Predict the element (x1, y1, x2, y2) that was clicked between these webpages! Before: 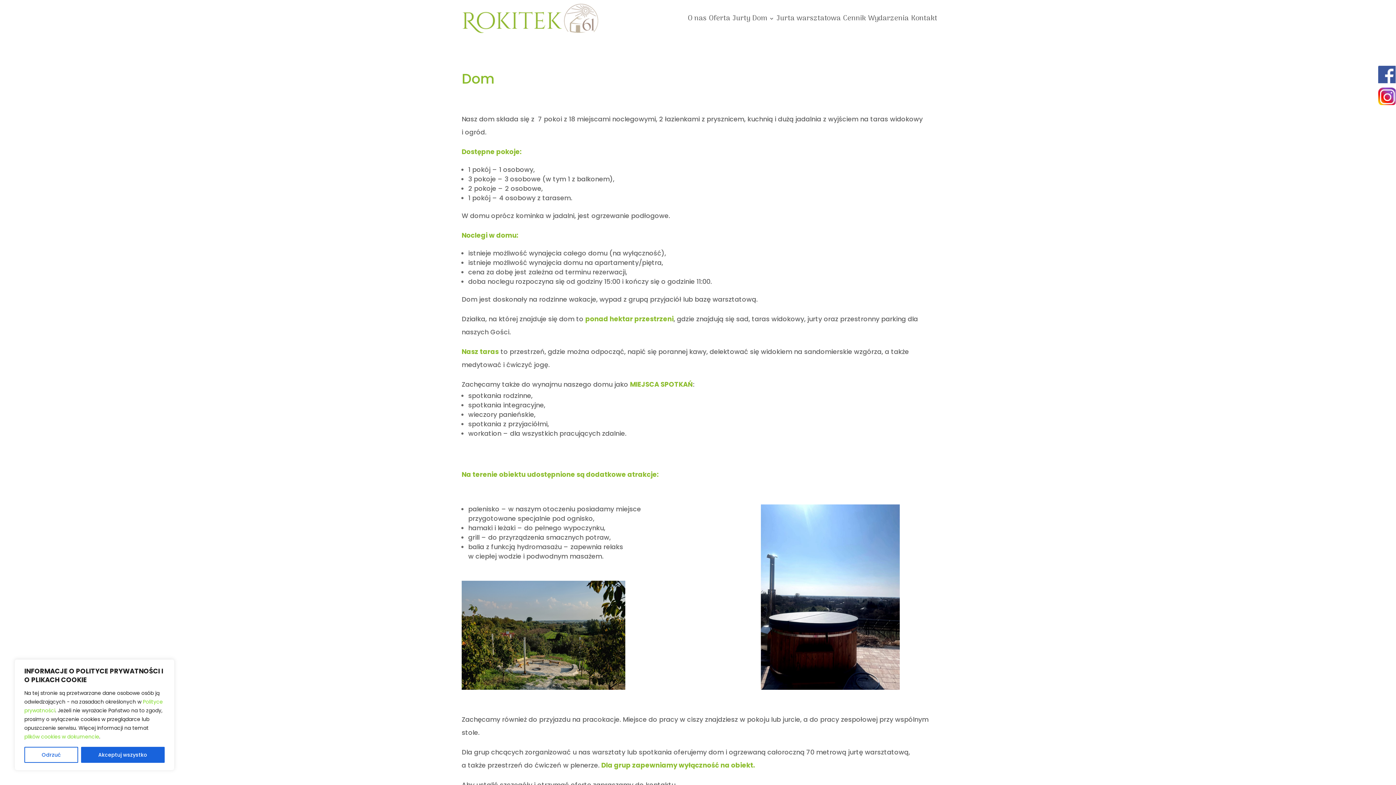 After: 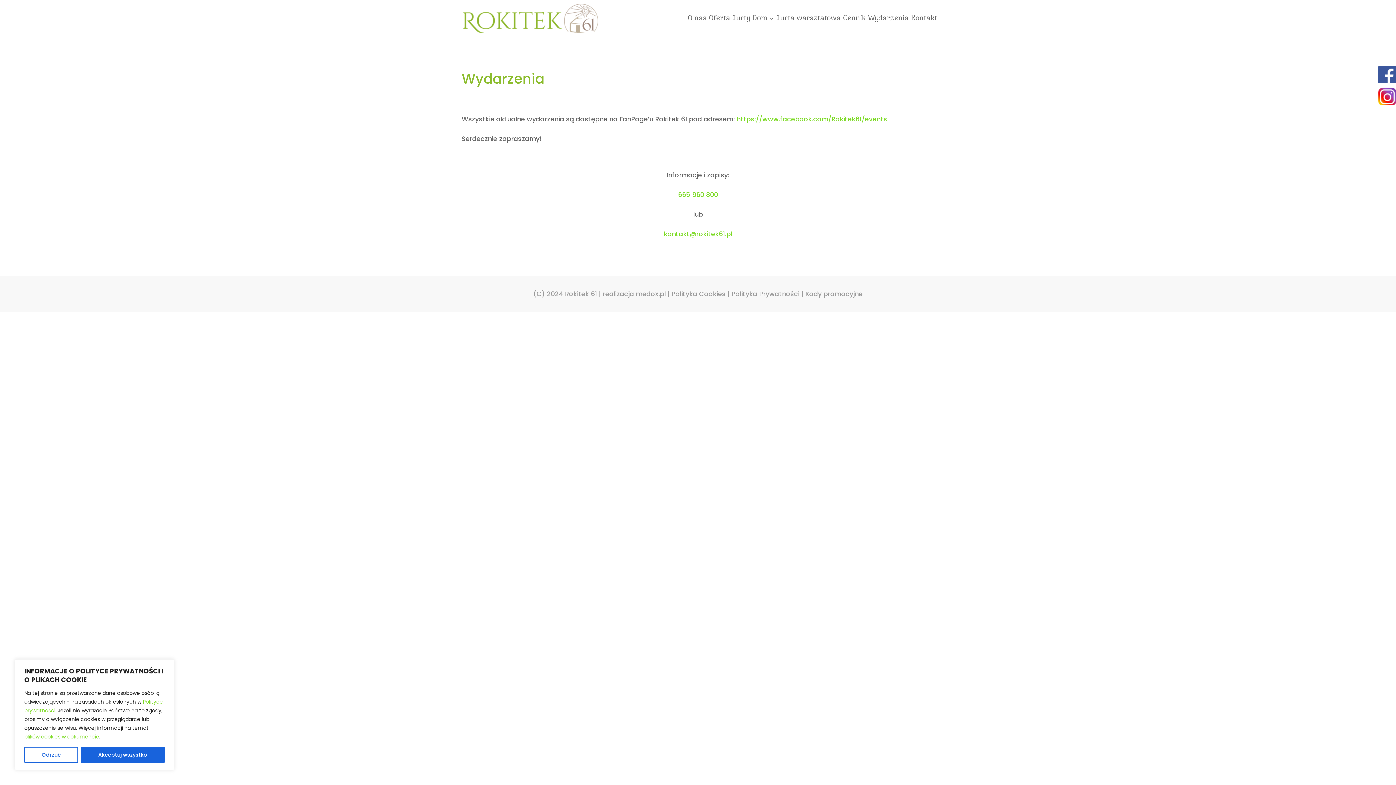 Action: label: Wydarzenia bbox: (868, 3, 909, 33)